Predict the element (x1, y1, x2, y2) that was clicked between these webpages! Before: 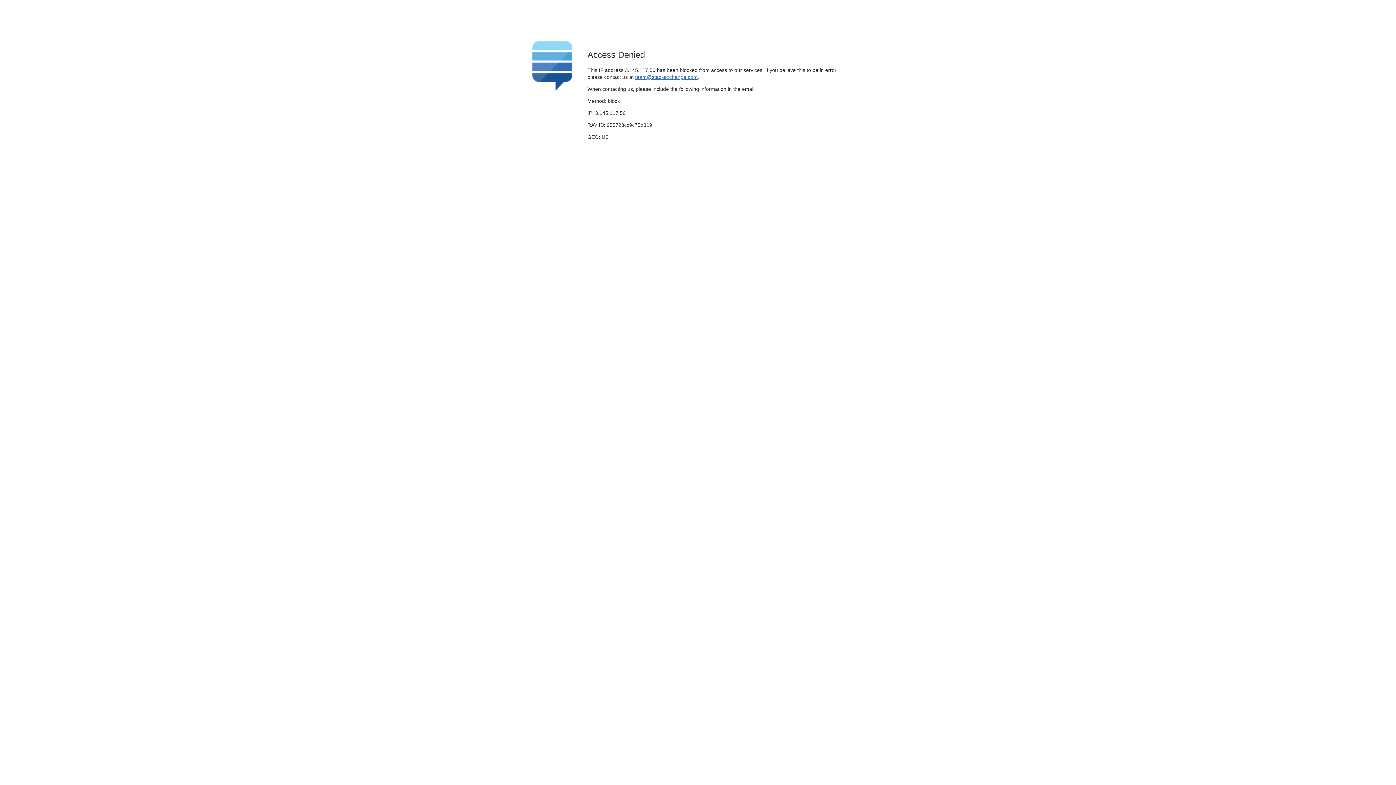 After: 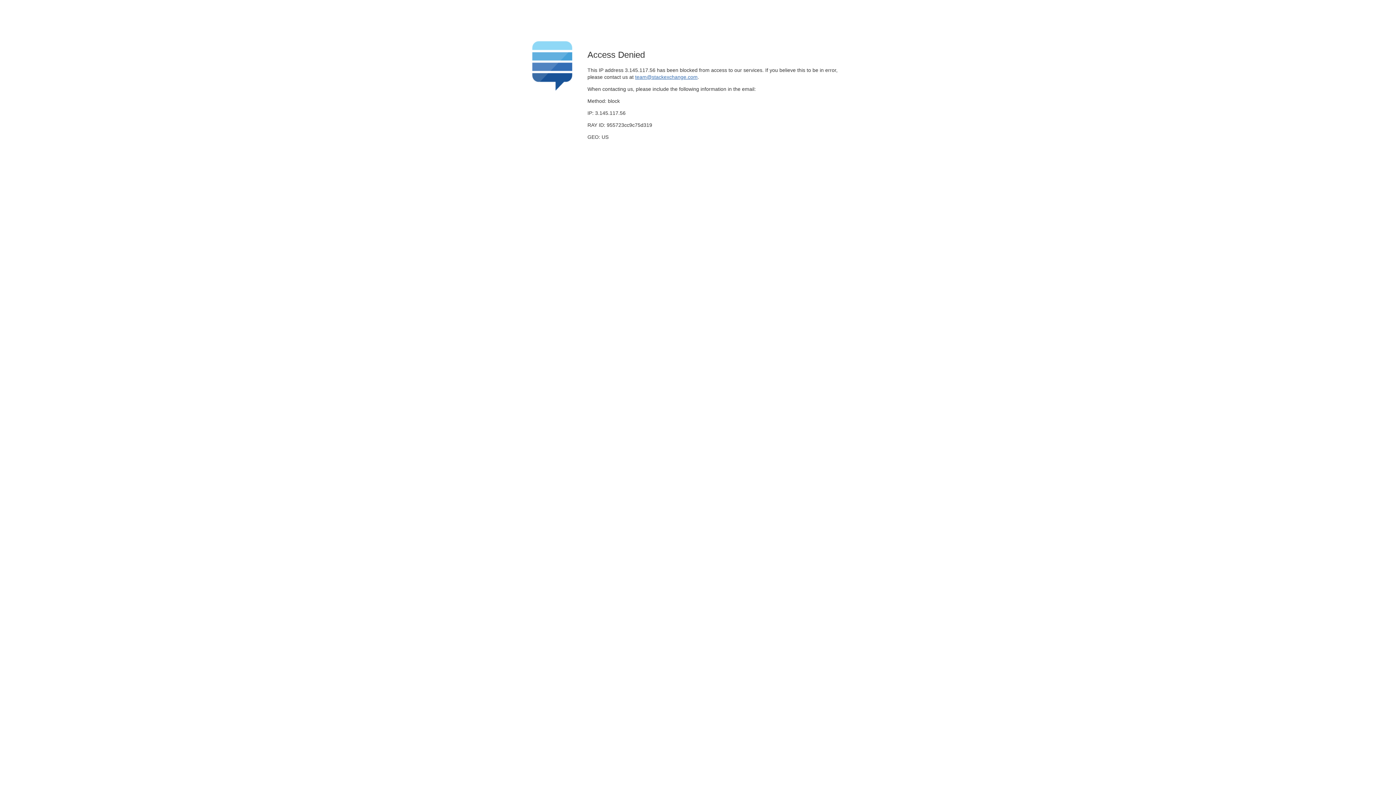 Action: bbox: (635, 74, 697, 79) label: team@stackexchange.com